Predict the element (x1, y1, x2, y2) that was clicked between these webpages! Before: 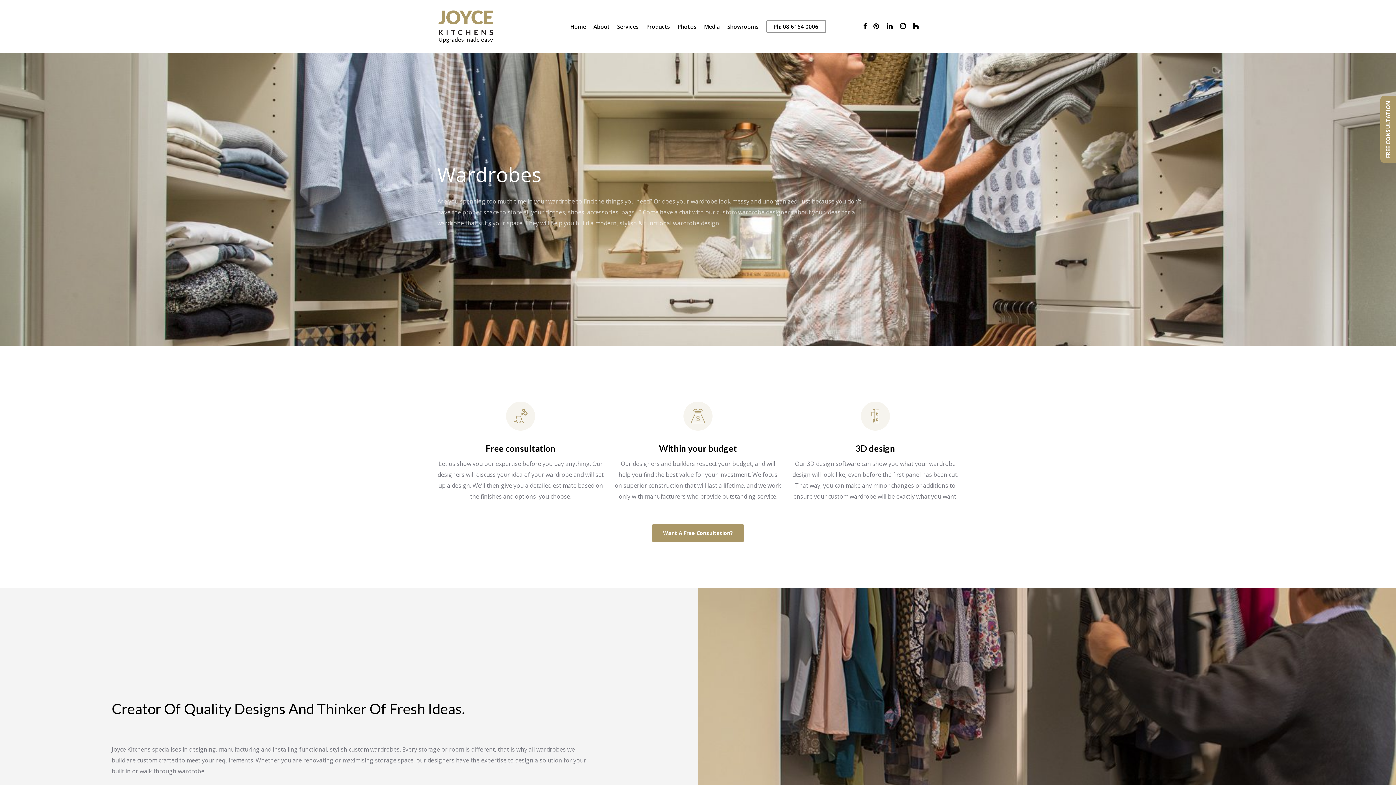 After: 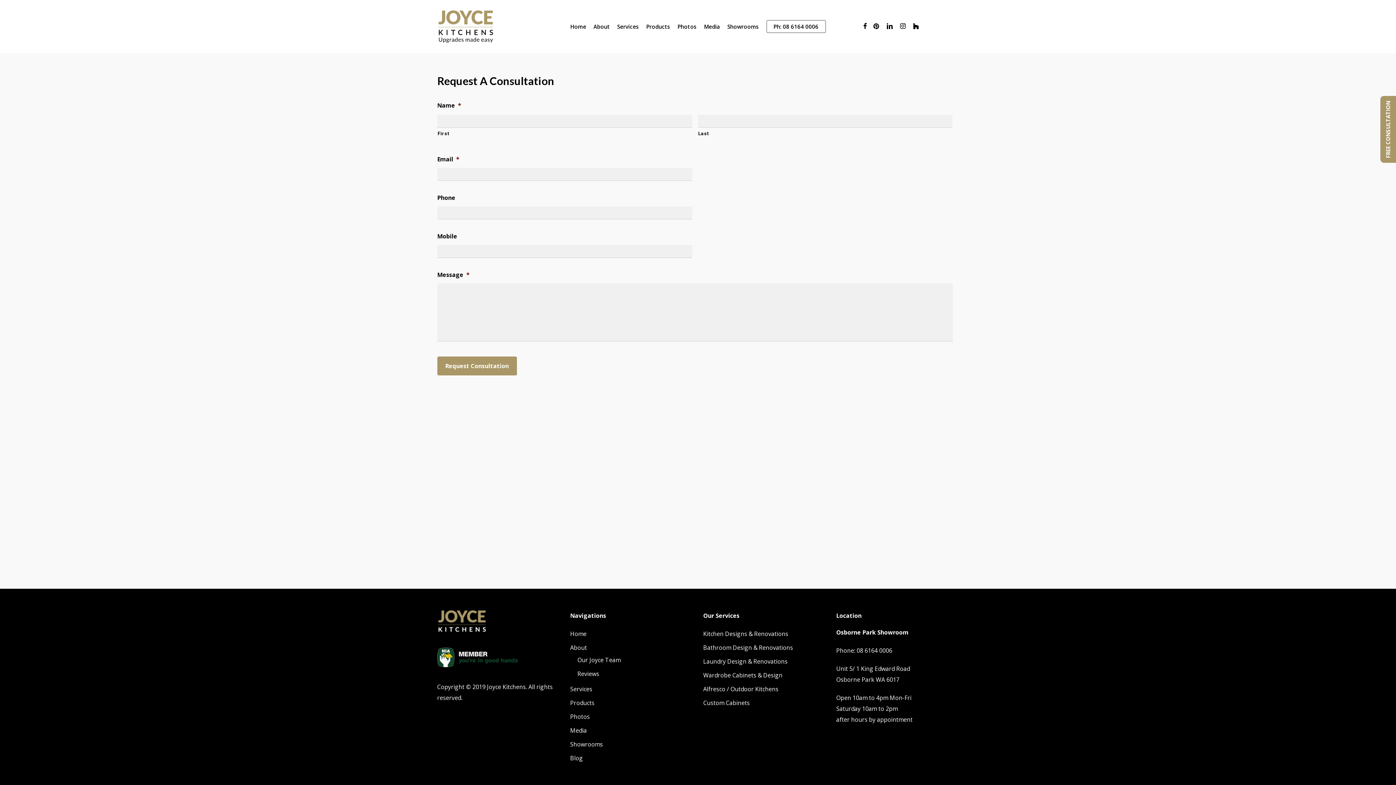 Action: label: FREE CONSULTATION bbox: (1380, 96, 1396, 162)